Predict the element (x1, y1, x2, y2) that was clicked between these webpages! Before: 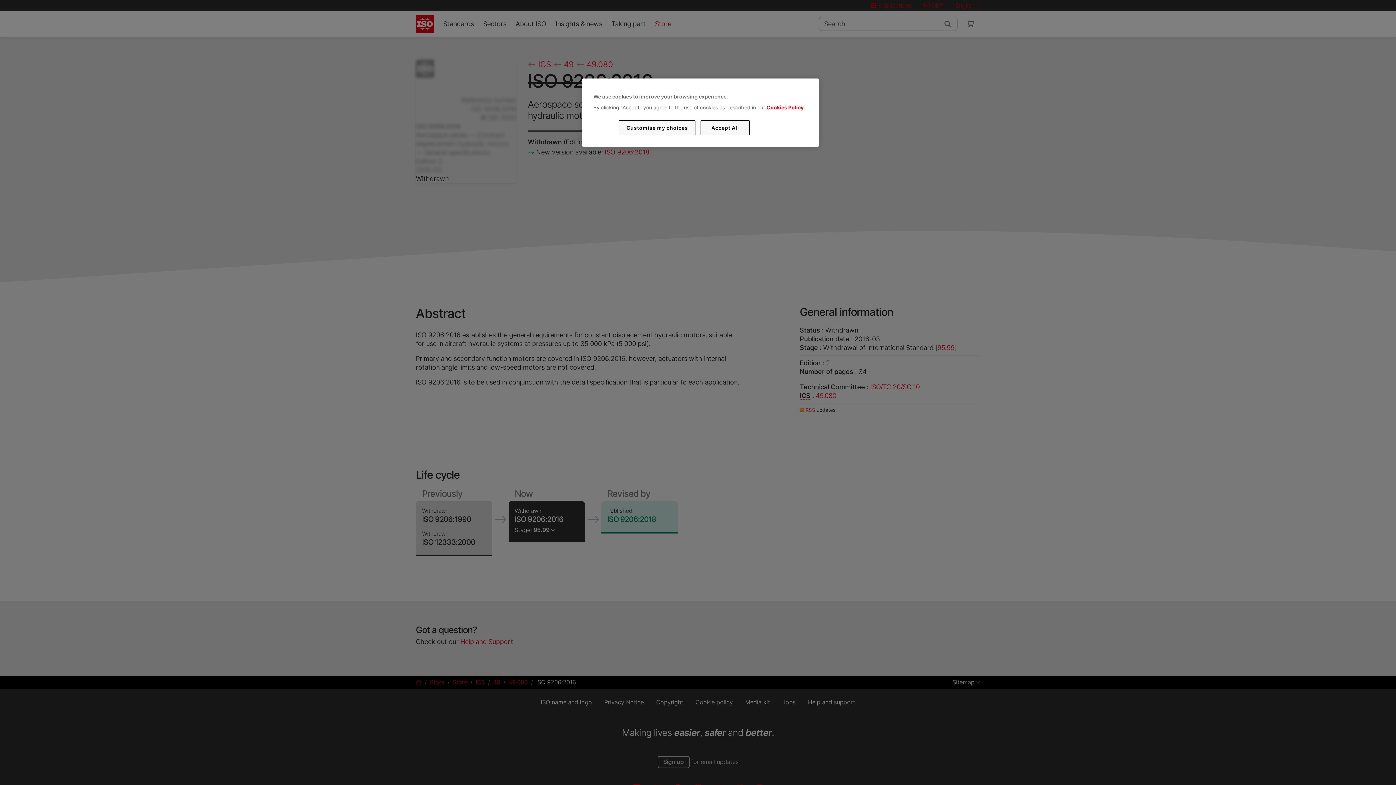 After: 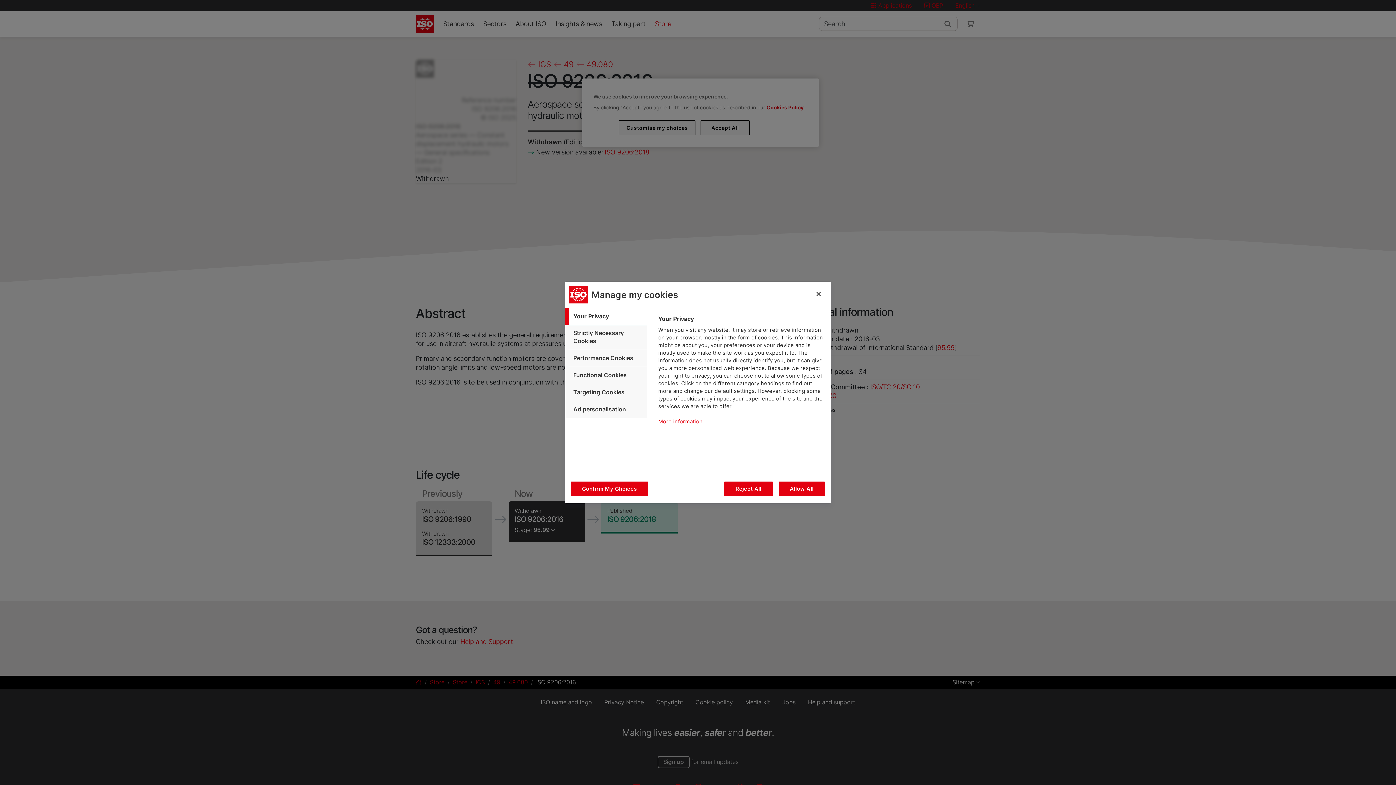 Action: bbox: (619, 120, 695, 135) label: Customise my choices